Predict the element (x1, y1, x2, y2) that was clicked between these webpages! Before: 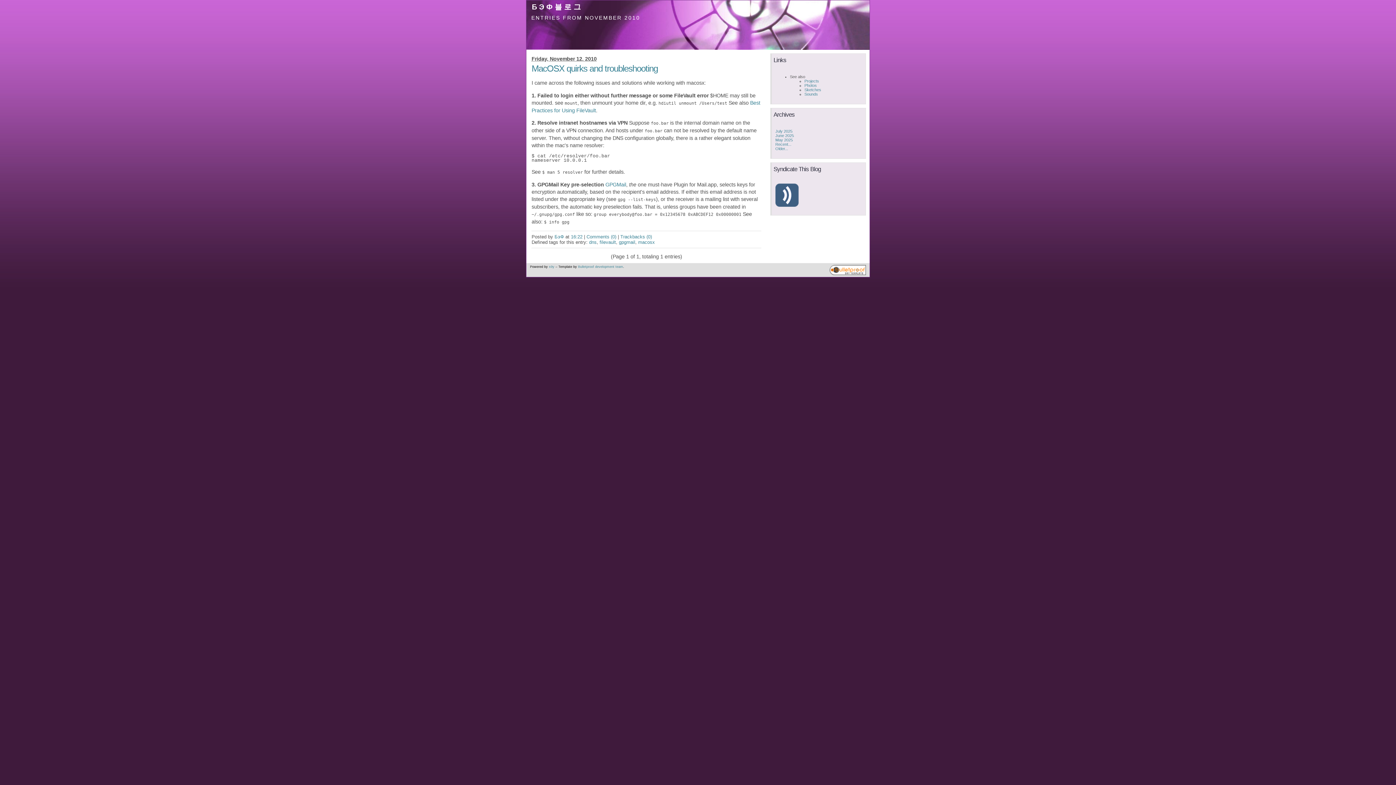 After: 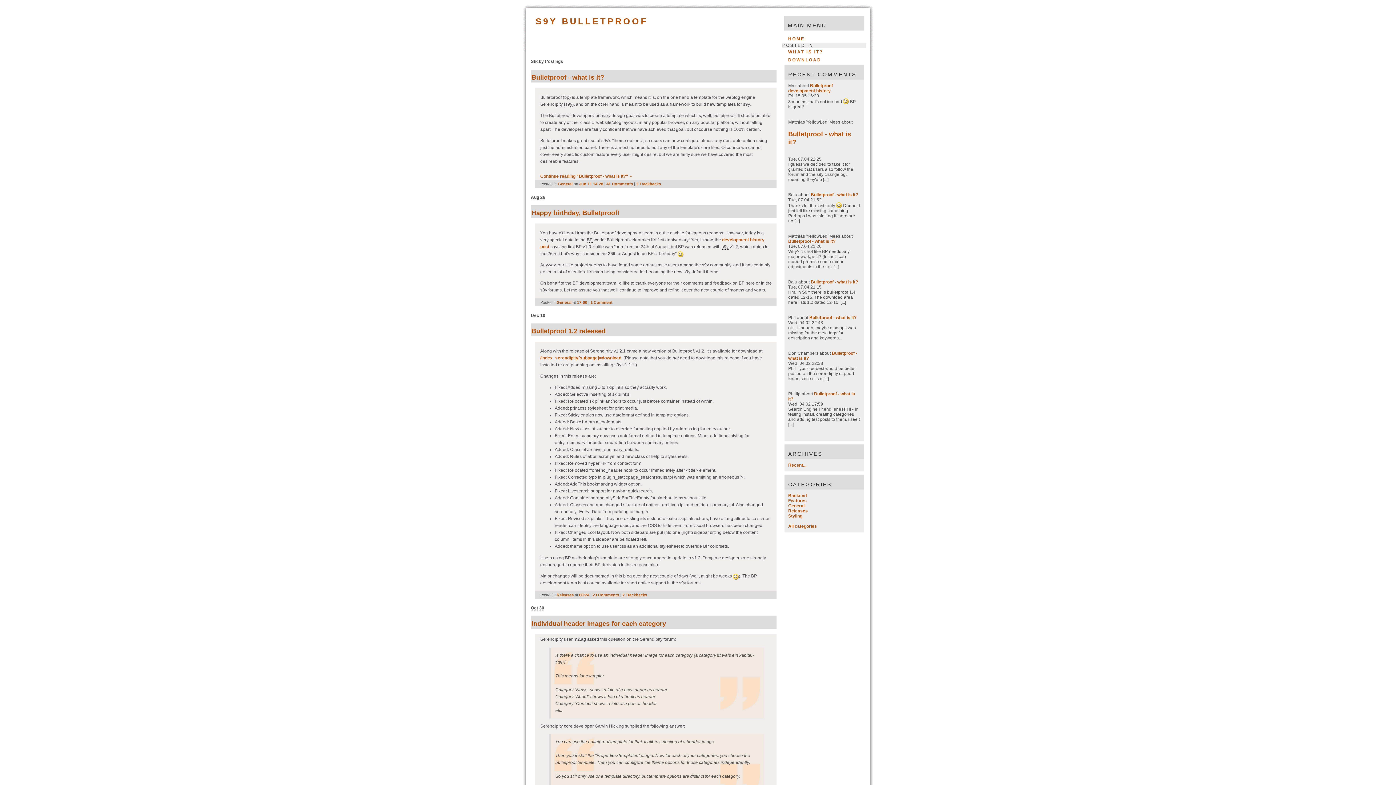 Action: bbox: (578, 264, 623, 268) label: Bulletproof development team